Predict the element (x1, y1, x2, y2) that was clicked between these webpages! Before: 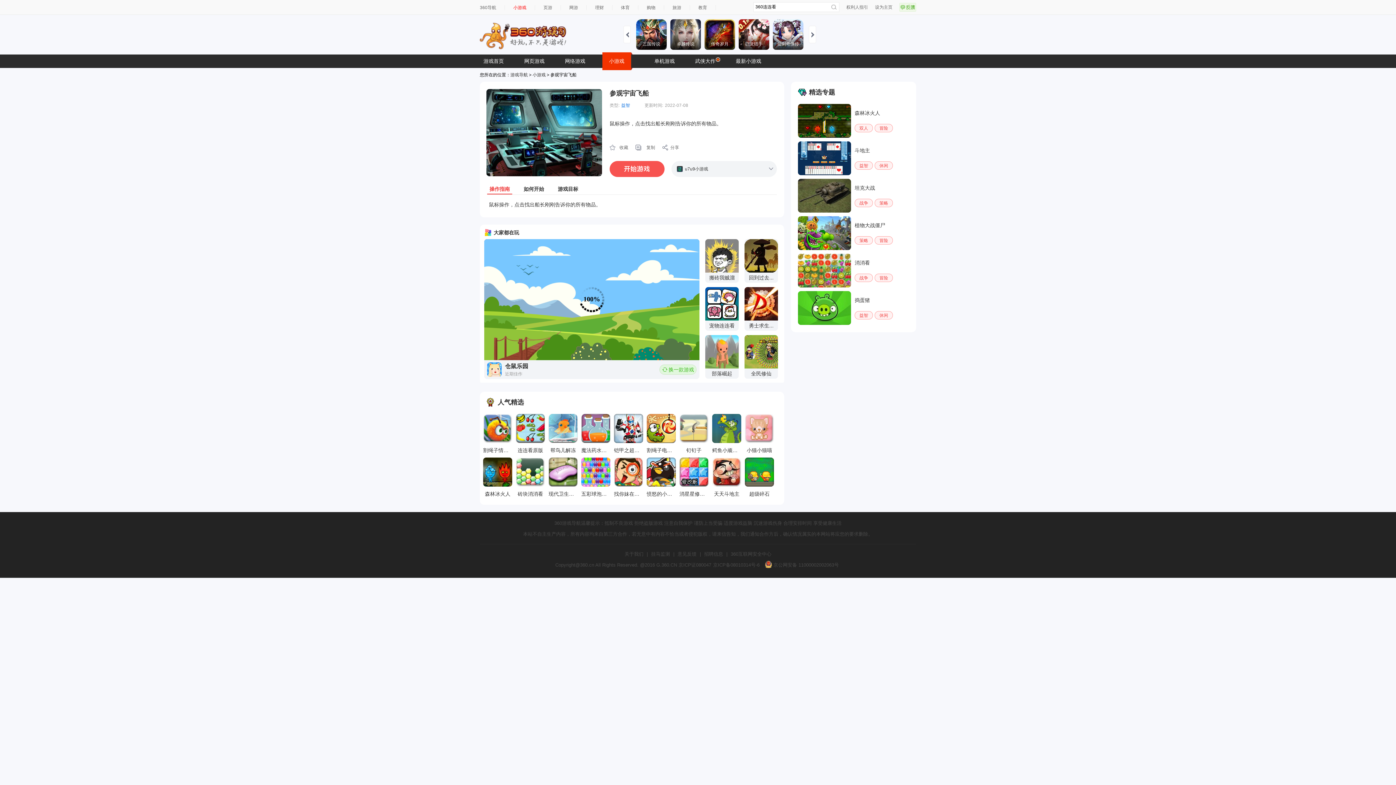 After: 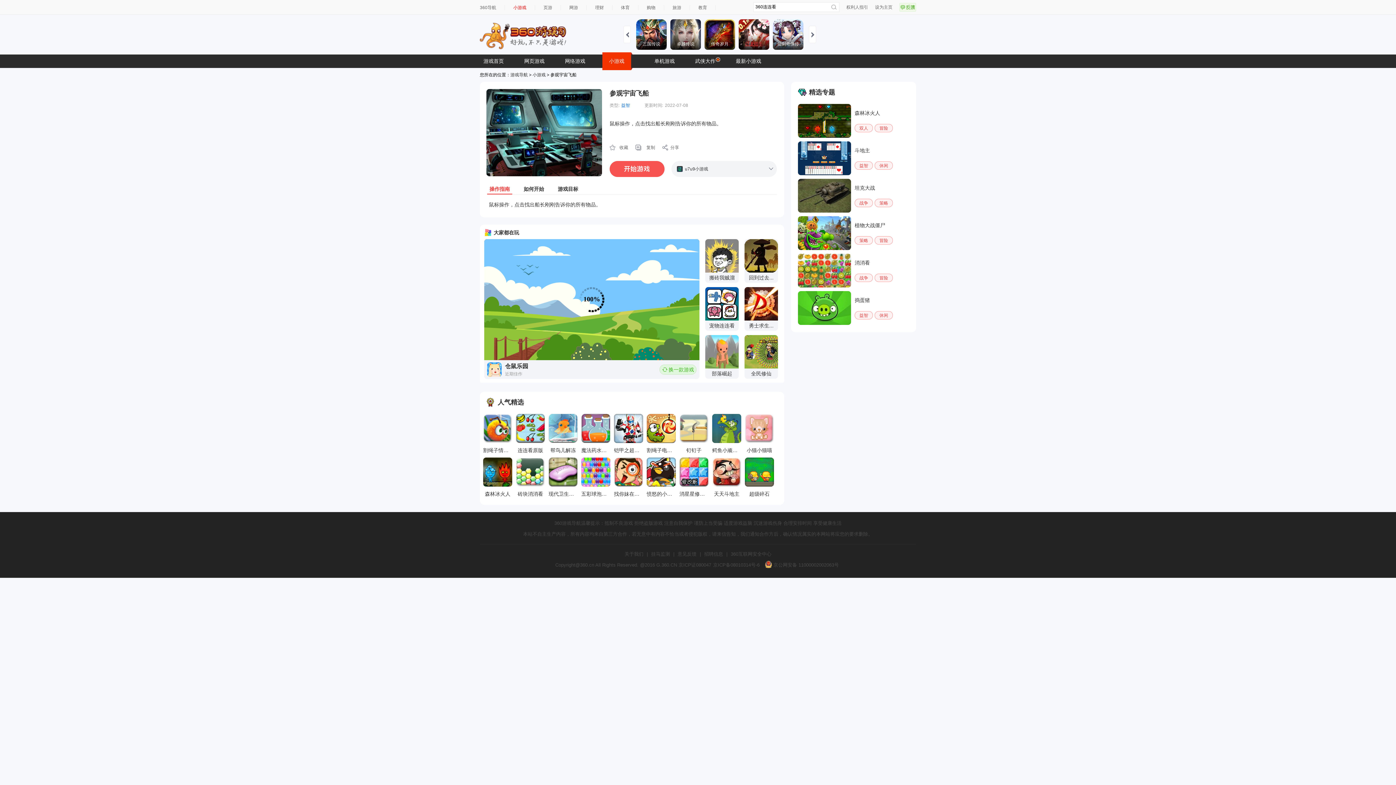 Action: bbox: (738, 19, 769, 49) label: 巨龙猎手